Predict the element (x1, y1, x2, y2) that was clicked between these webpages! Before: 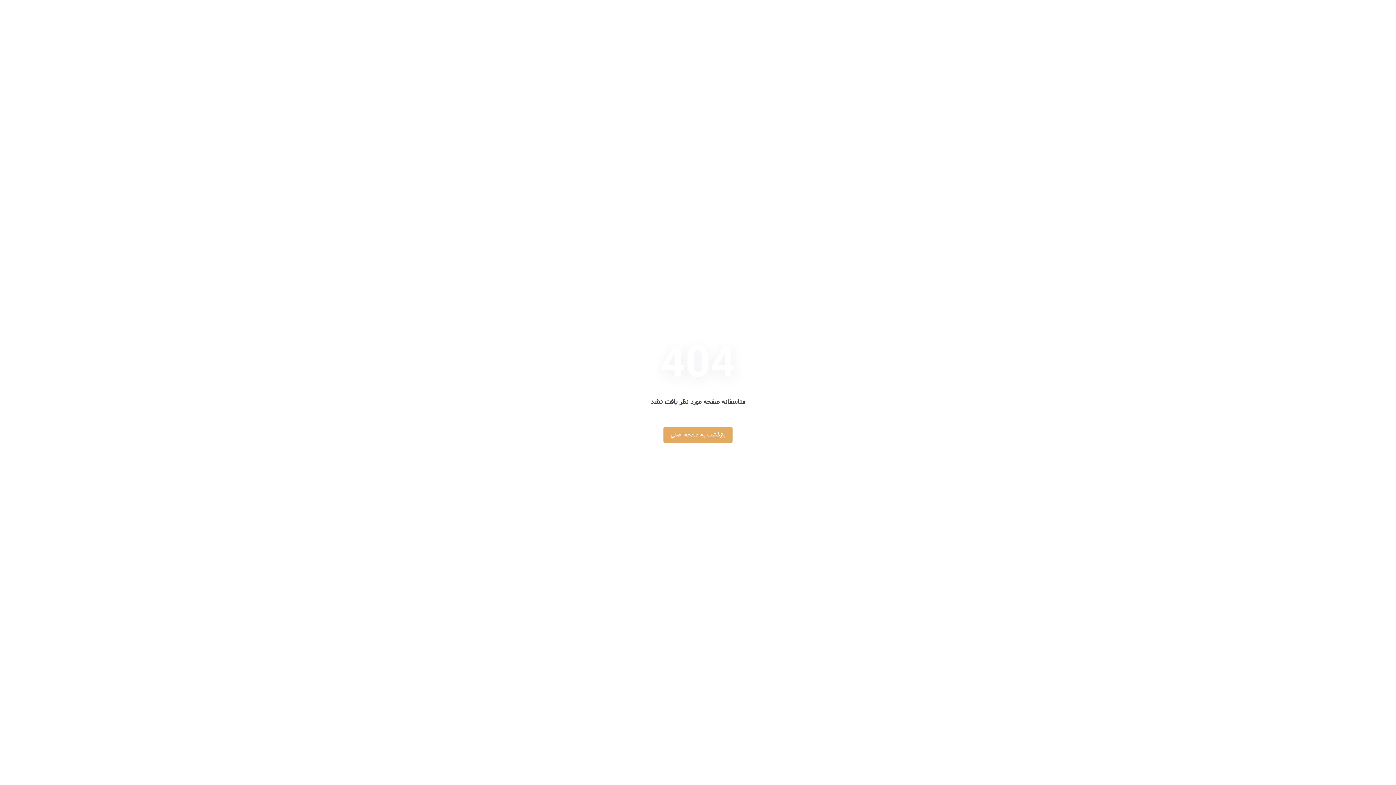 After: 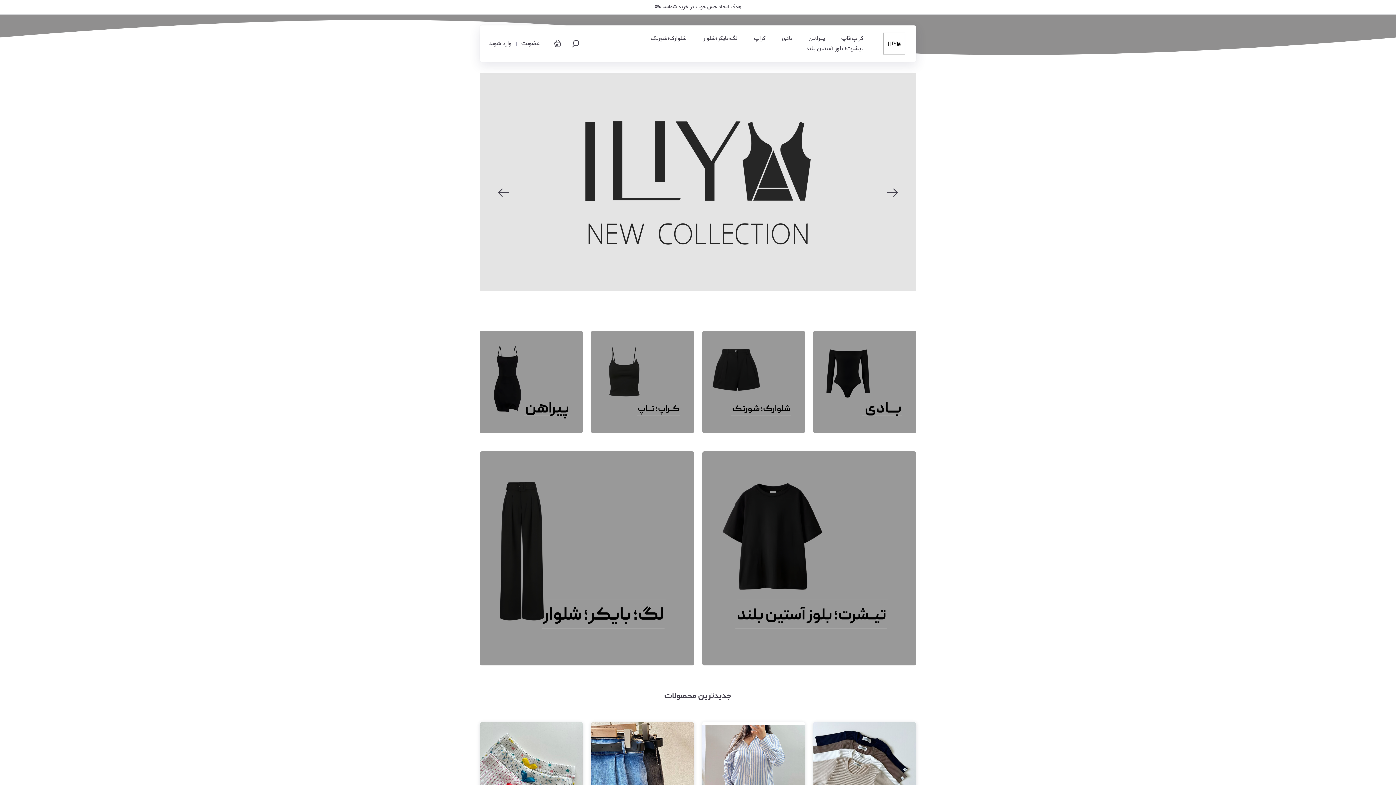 Action: label: بازگشت به صفحه اصلی bbox: (663, 426, 732, 443)